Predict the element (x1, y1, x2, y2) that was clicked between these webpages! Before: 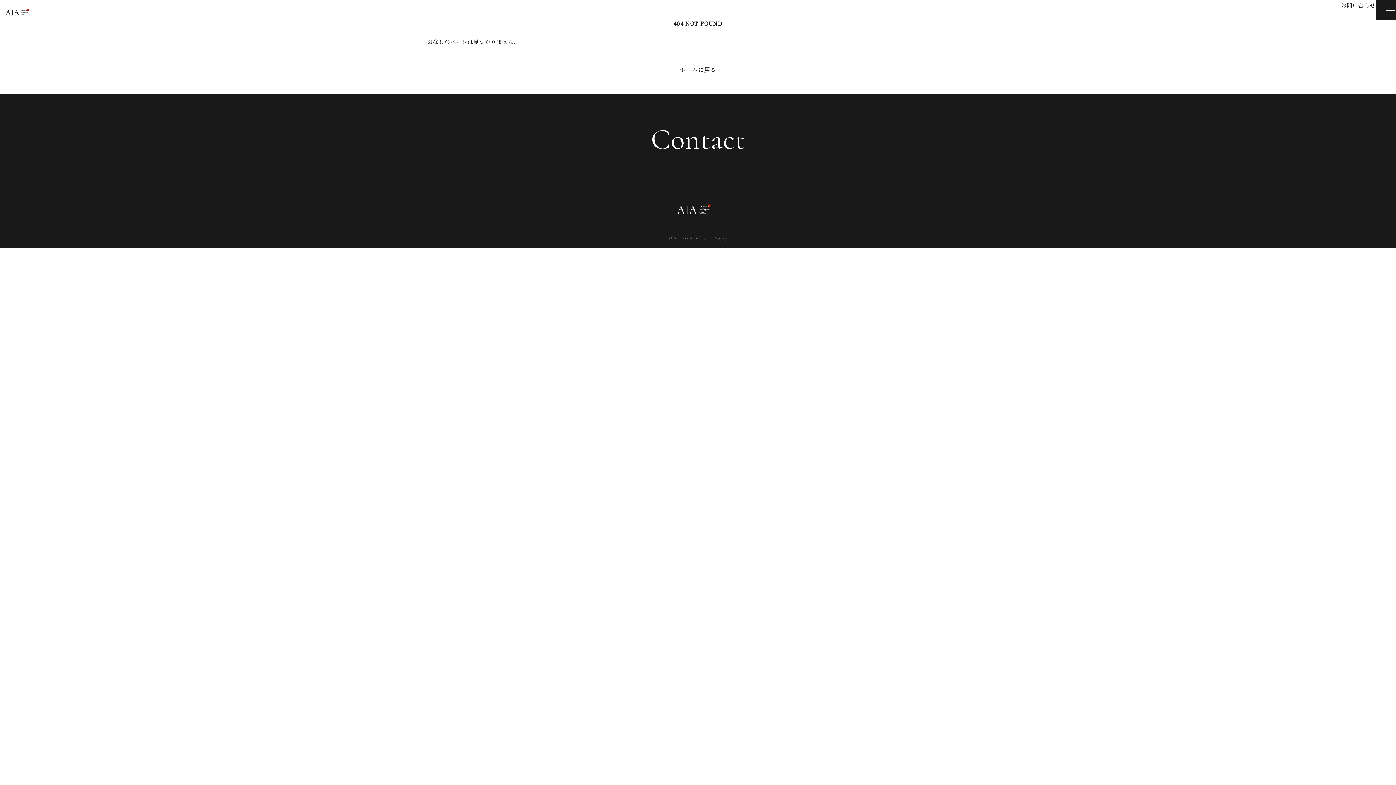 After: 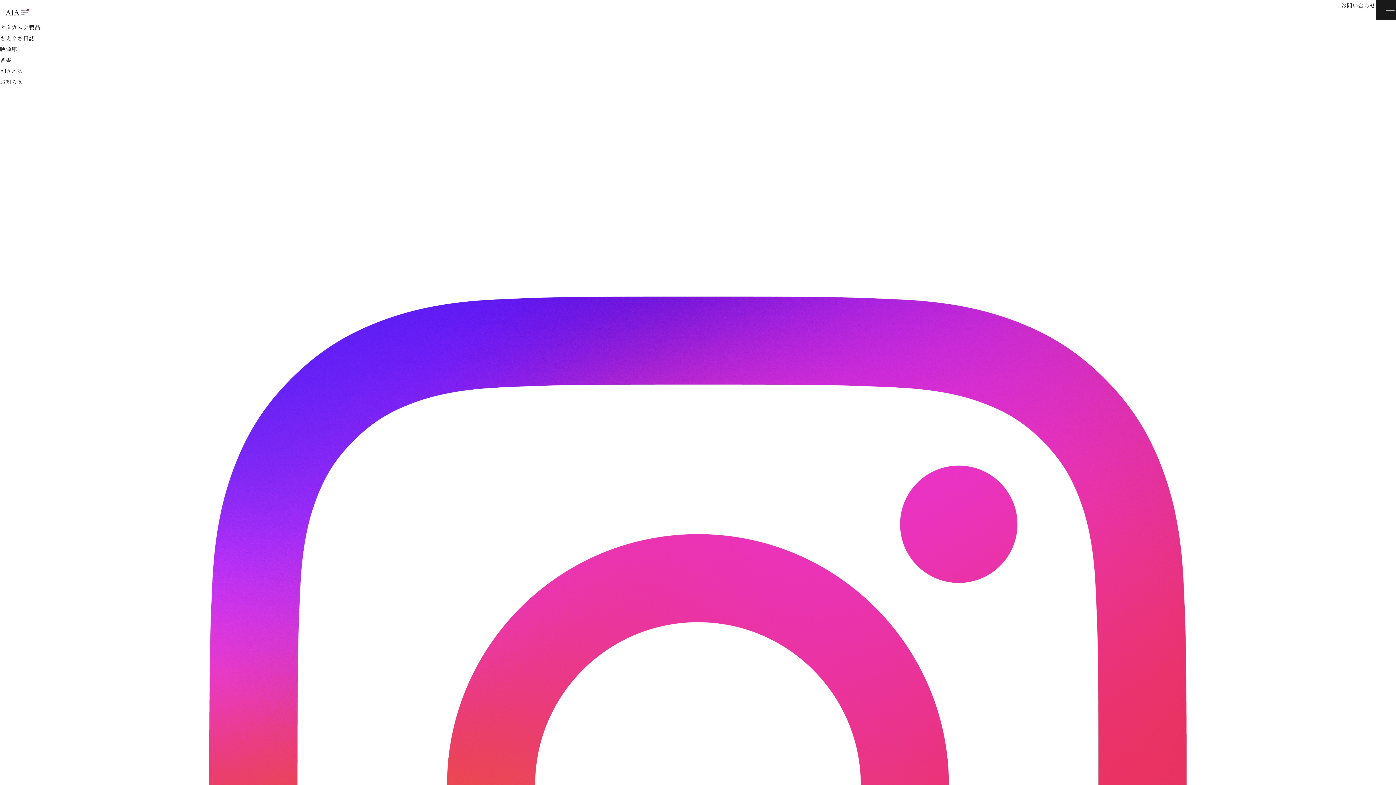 Action: bbox: (5, 6, 34, 13)